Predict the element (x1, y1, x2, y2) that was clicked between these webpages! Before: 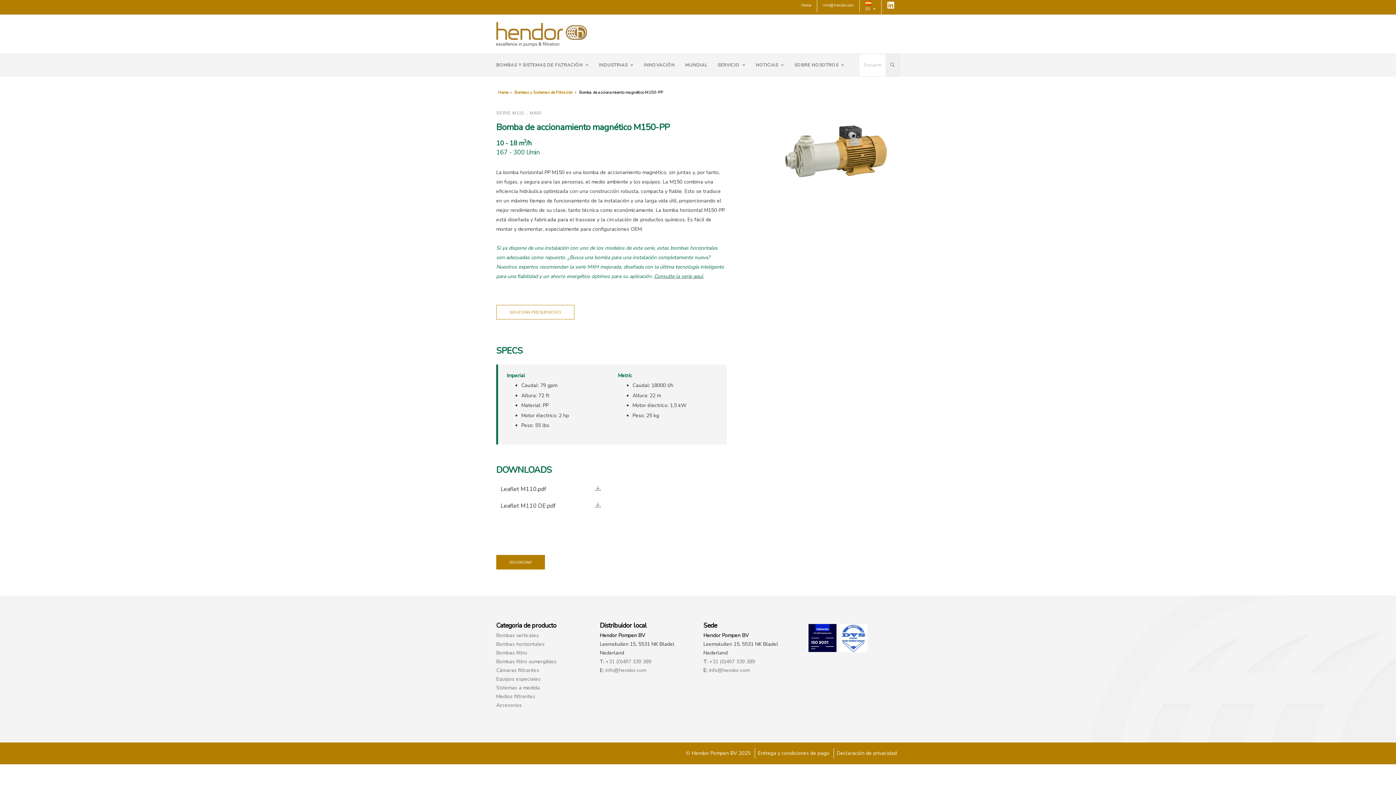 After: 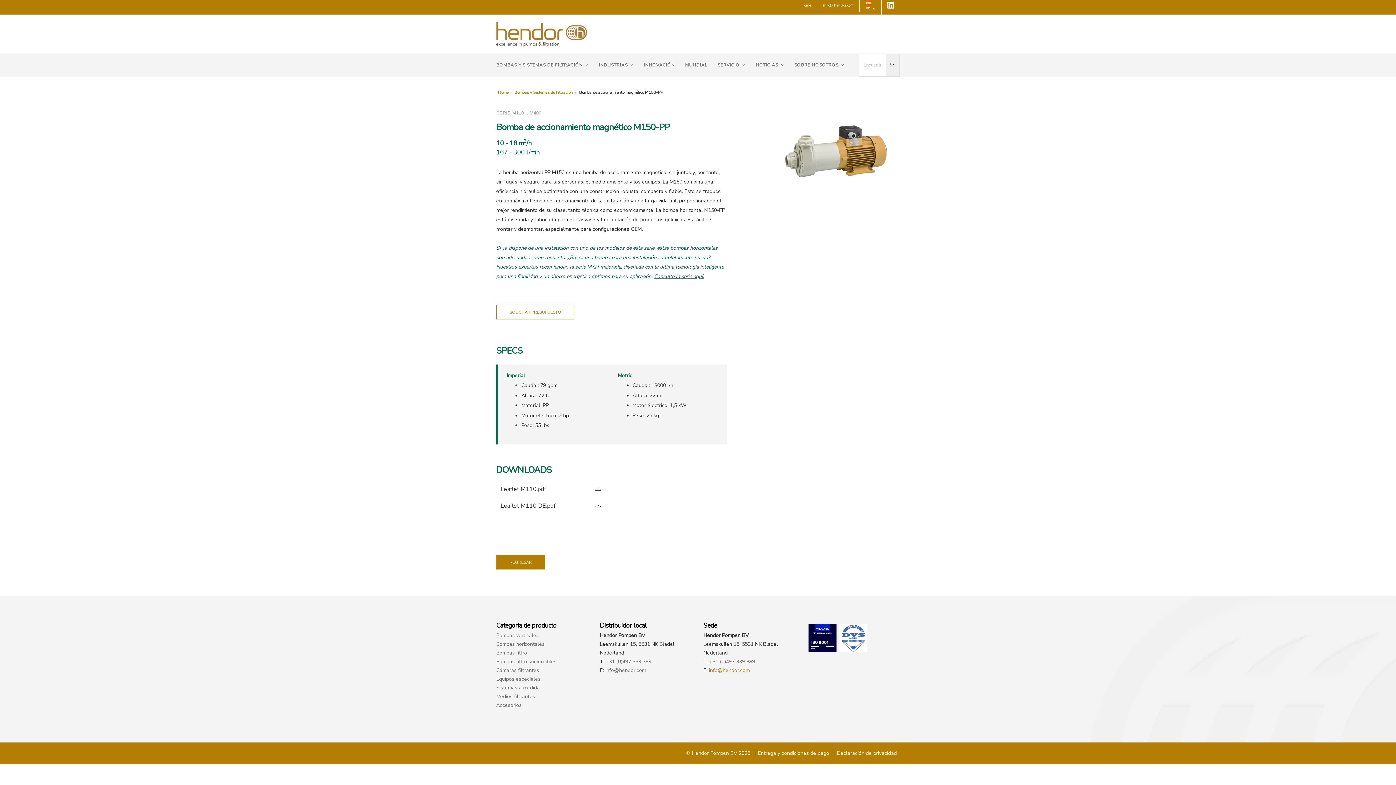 Action: bbox: (709, 667, 749, 674) label: info@hendor.com